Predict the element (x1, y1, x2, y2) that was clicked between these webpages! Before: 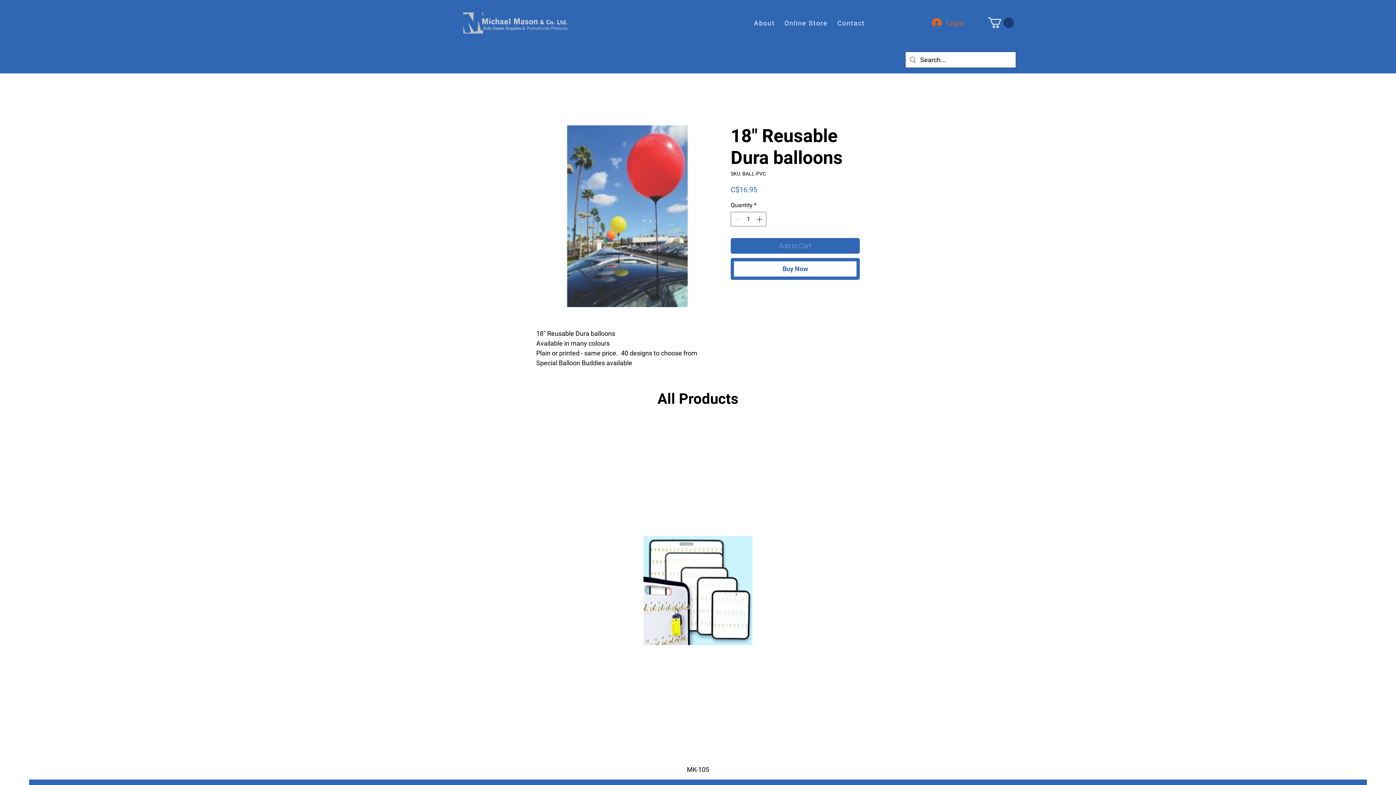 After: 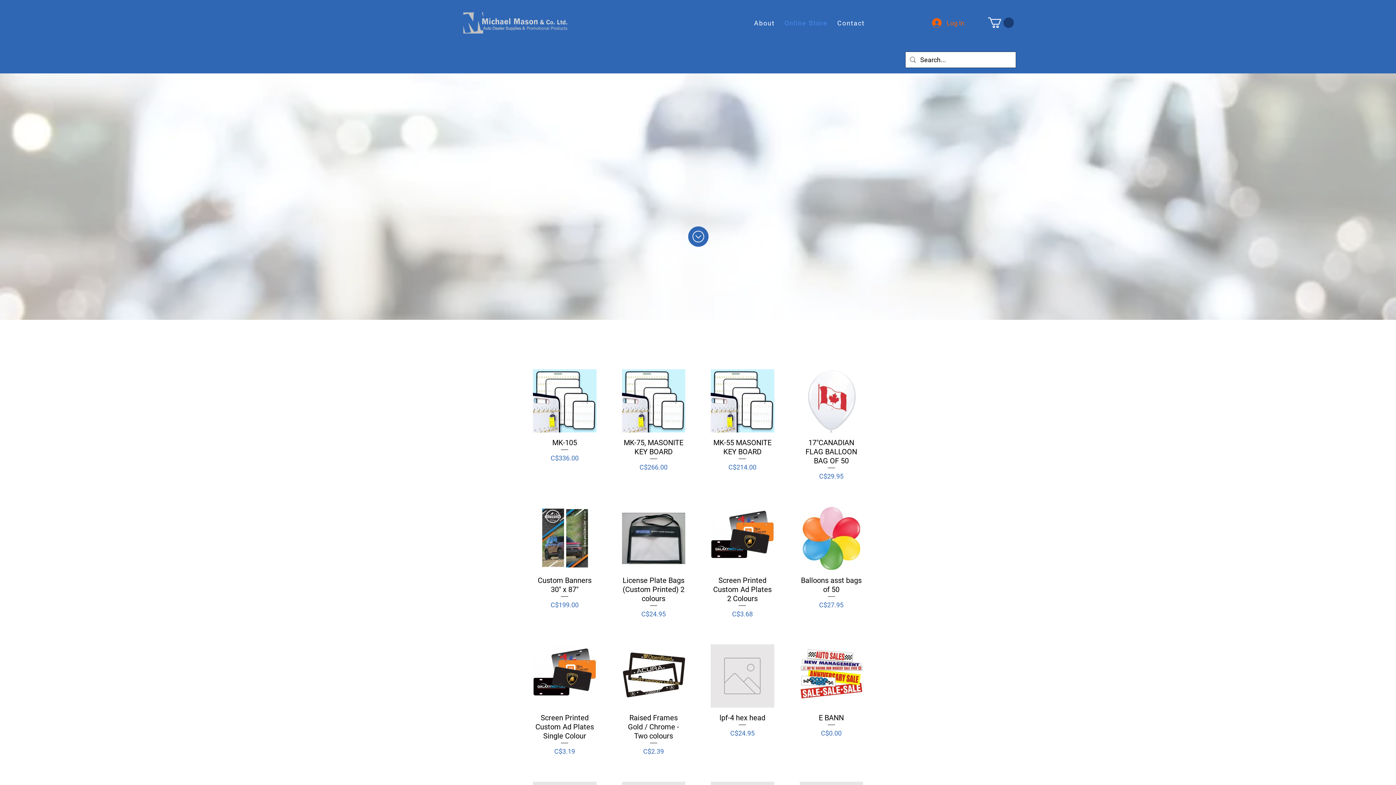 Action: label: Online Store bbox: (779, 15, 832, 30)